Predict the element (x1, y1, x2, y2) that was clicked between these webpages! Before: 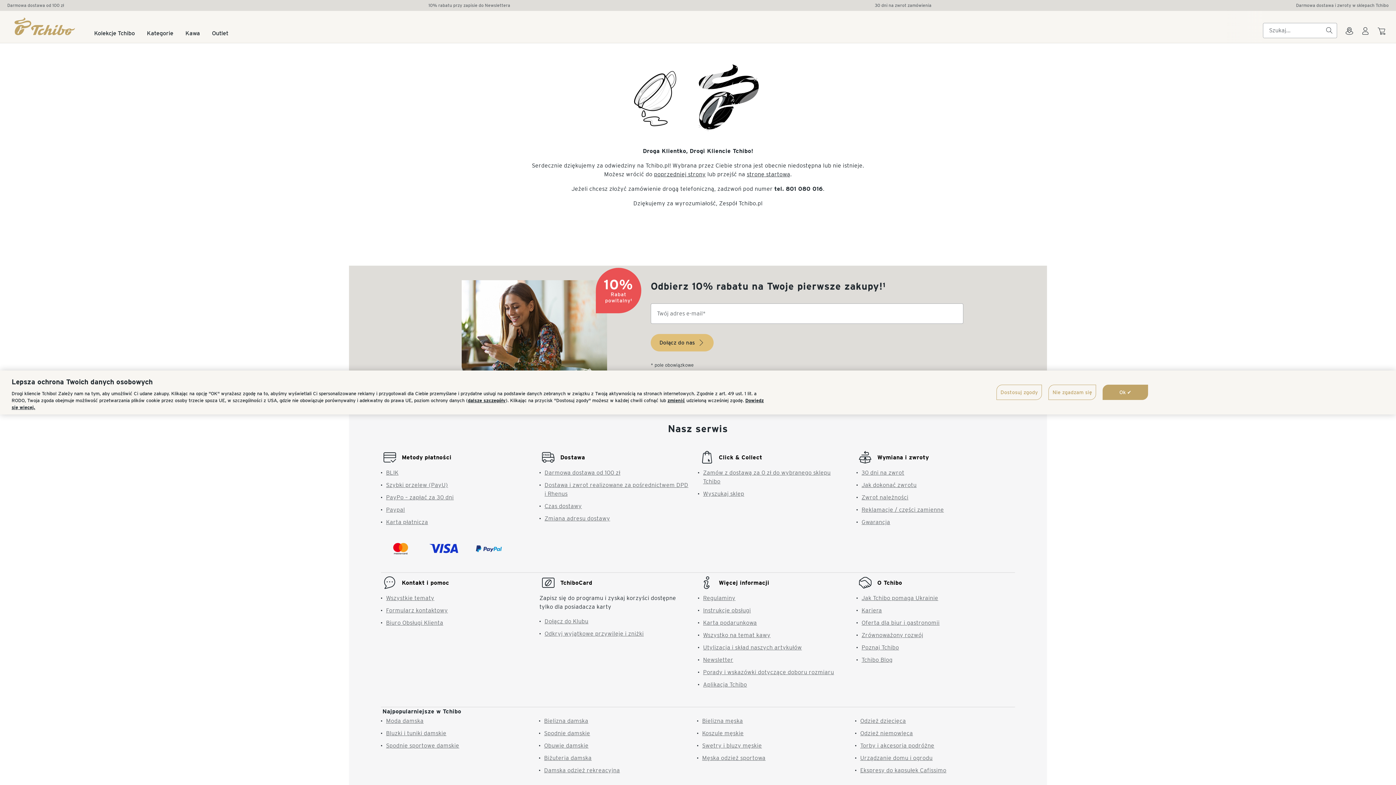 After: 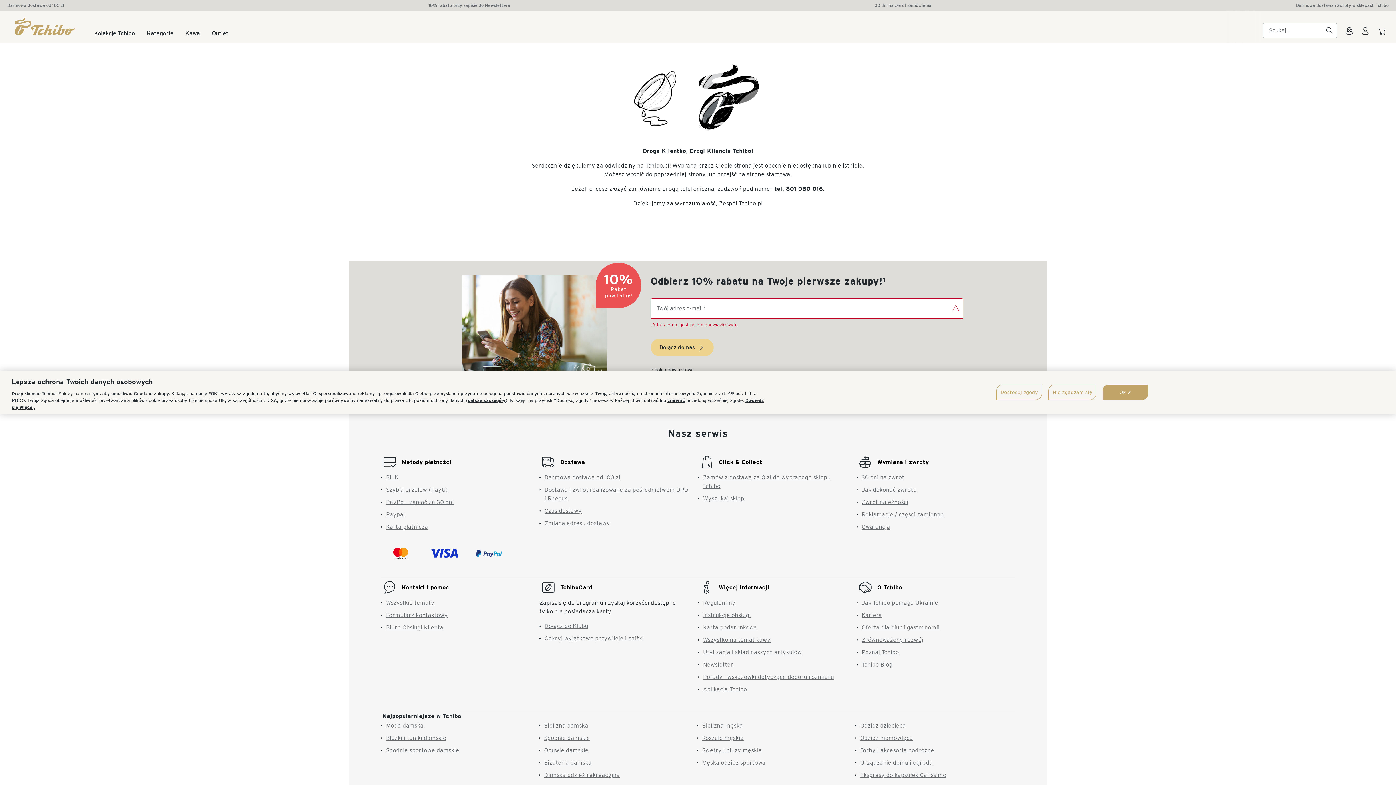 Action: bbox: (650, 251, 713, 268) label: Dołącz do nas
arrow_right